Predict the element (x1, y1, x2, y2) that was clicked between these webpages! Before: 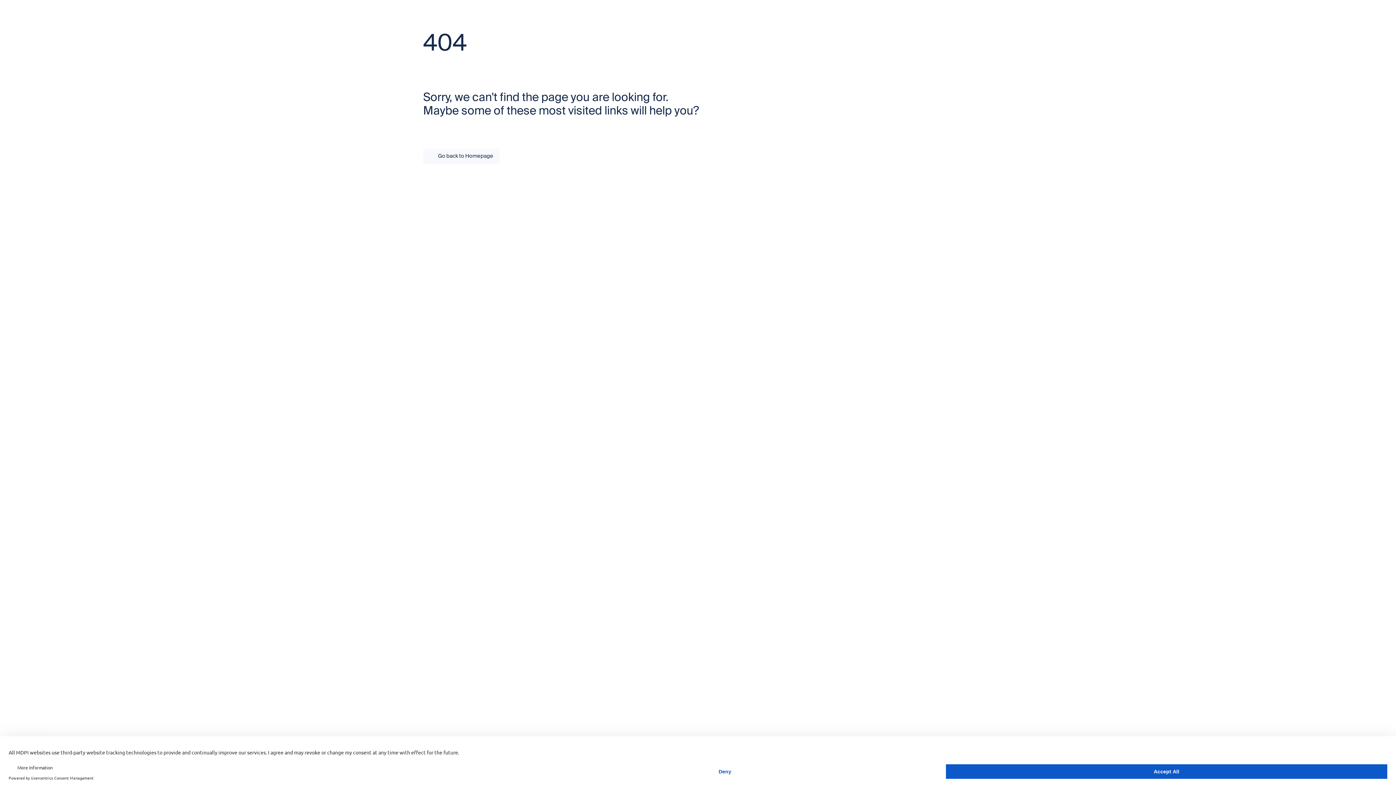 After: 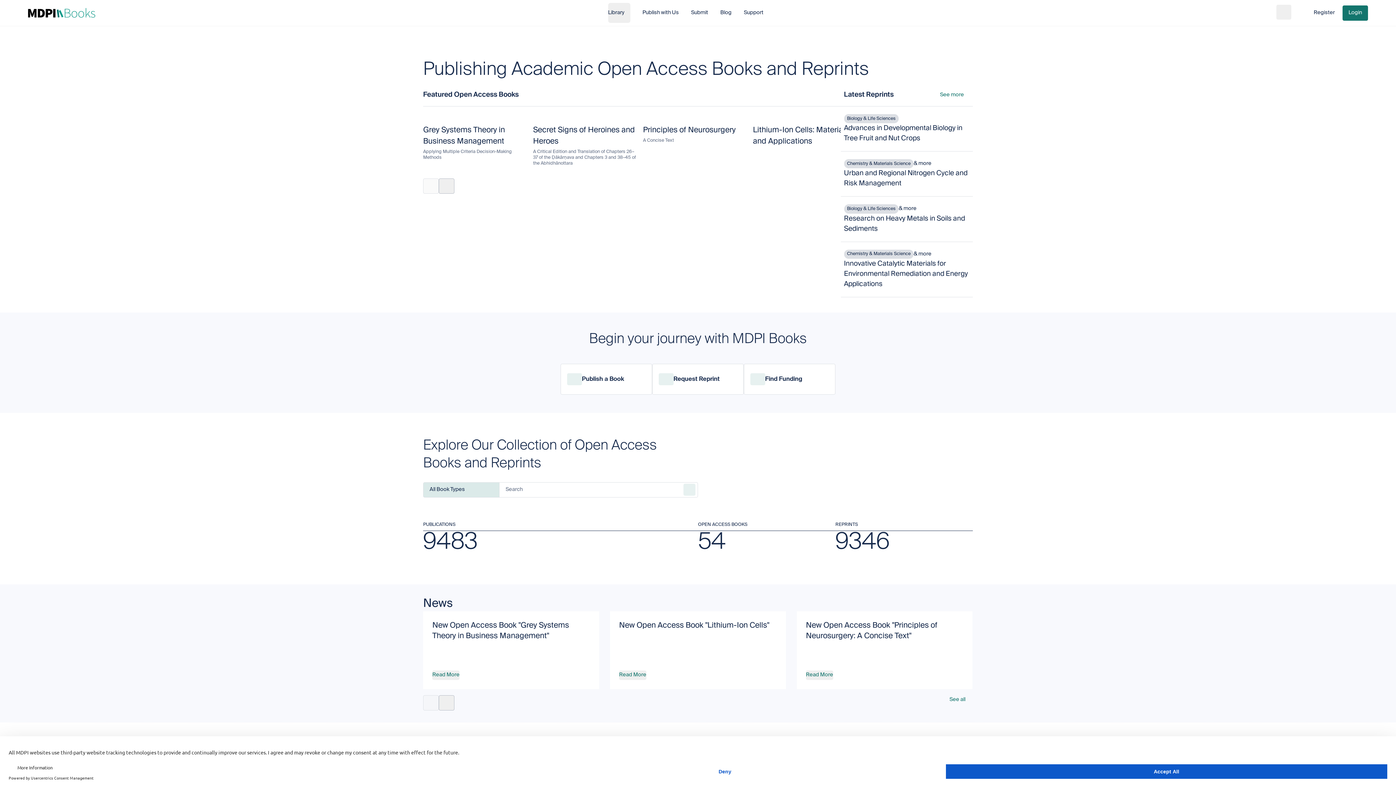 Action: bbox: (423, 148, 499, 164) label: Go back to Homepage